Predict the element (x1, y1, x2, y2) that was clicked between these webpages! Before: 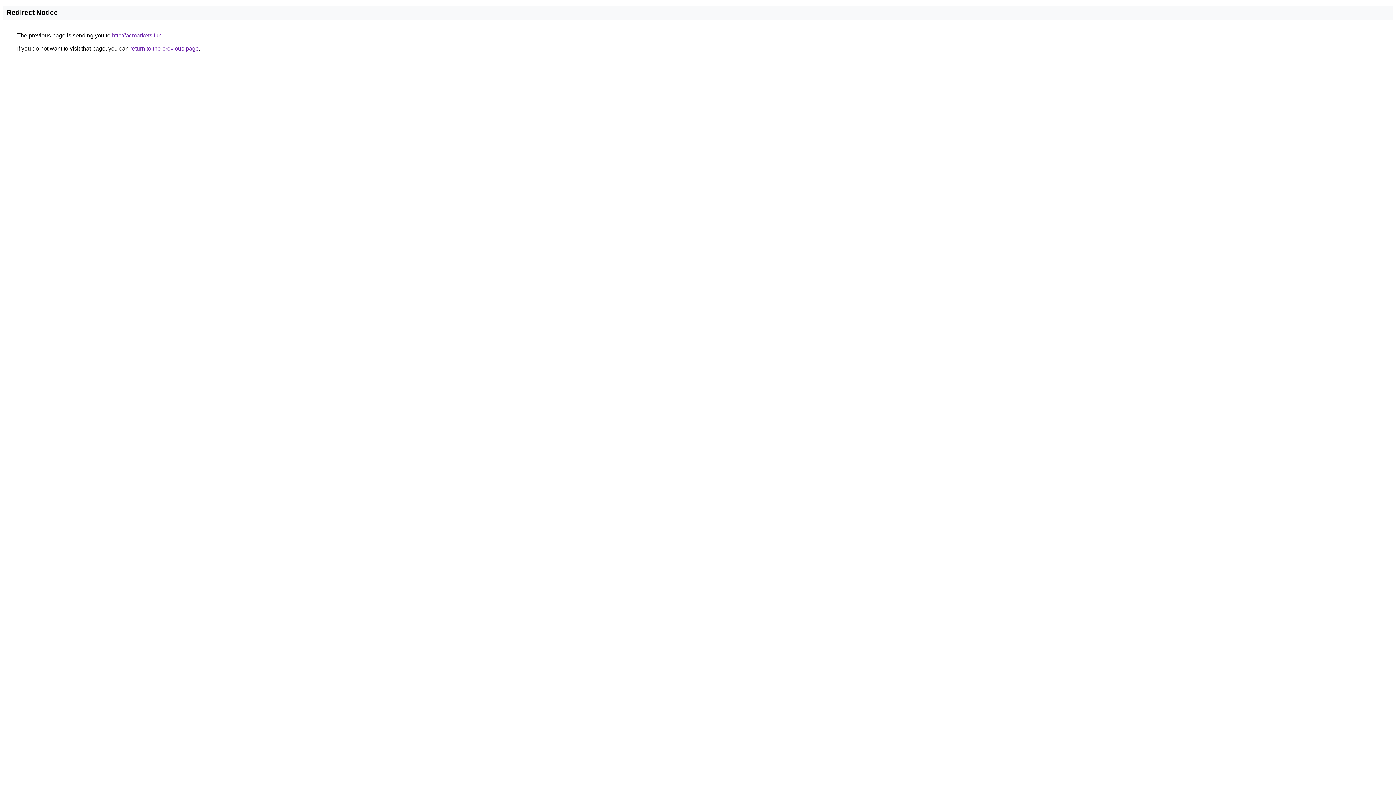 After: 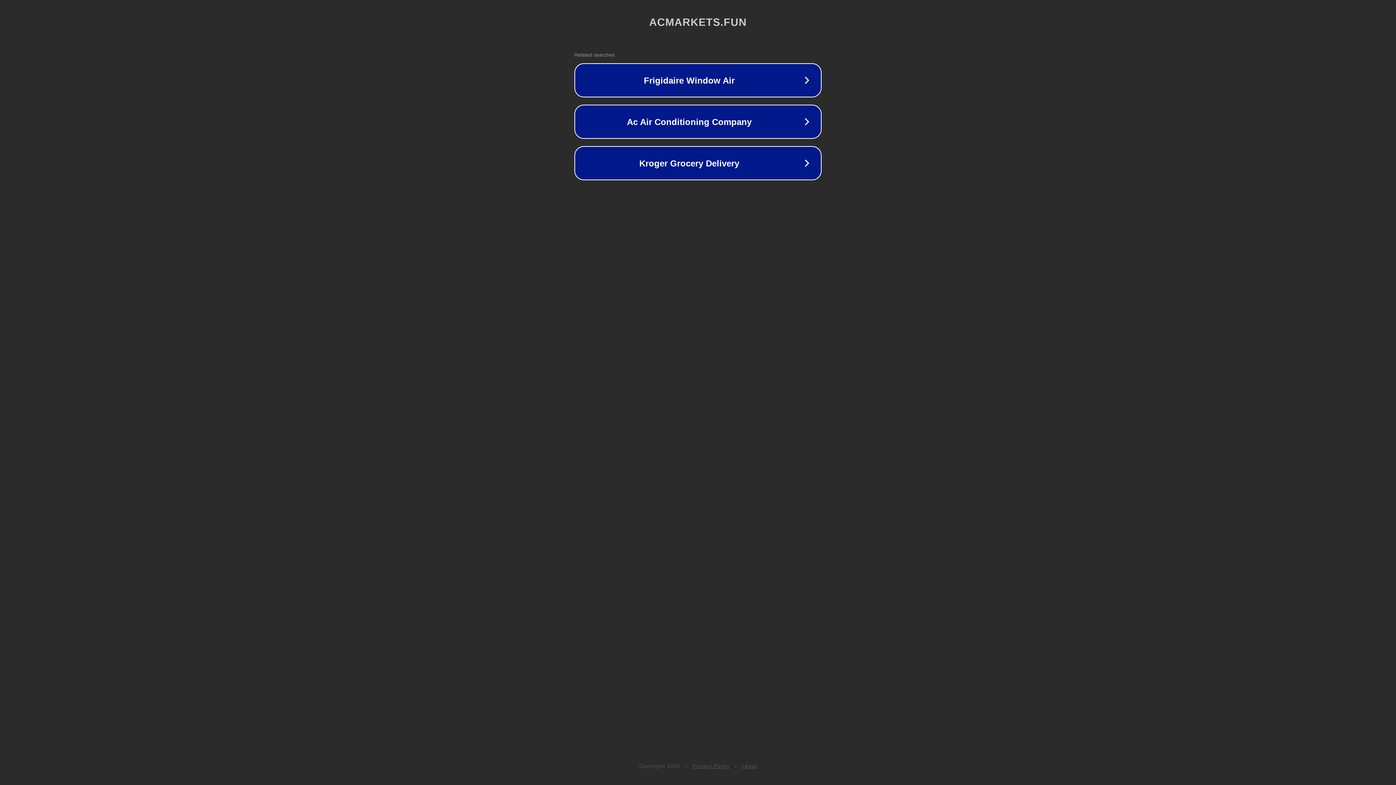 Action: label: http://acmarkets.fun bbox: (112, 32, 161, 38)